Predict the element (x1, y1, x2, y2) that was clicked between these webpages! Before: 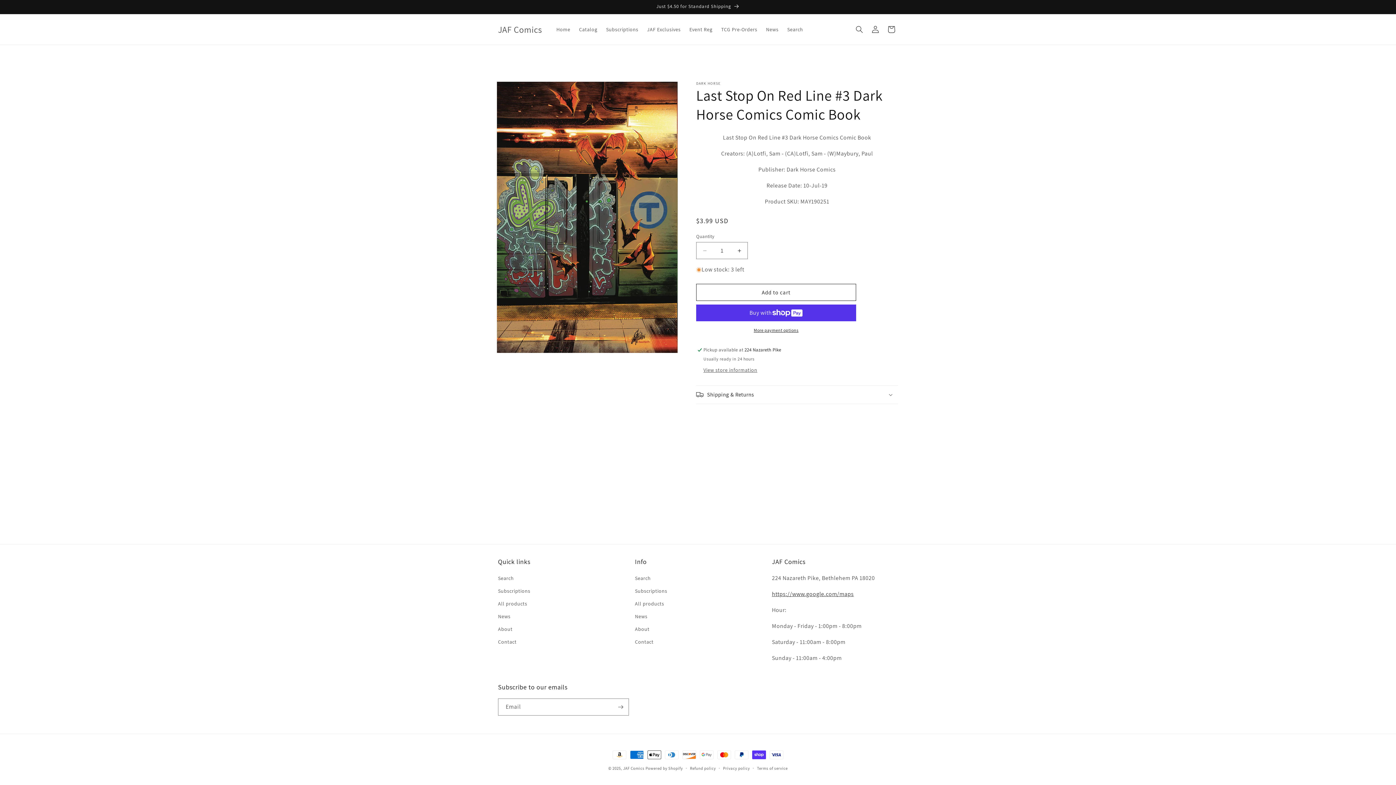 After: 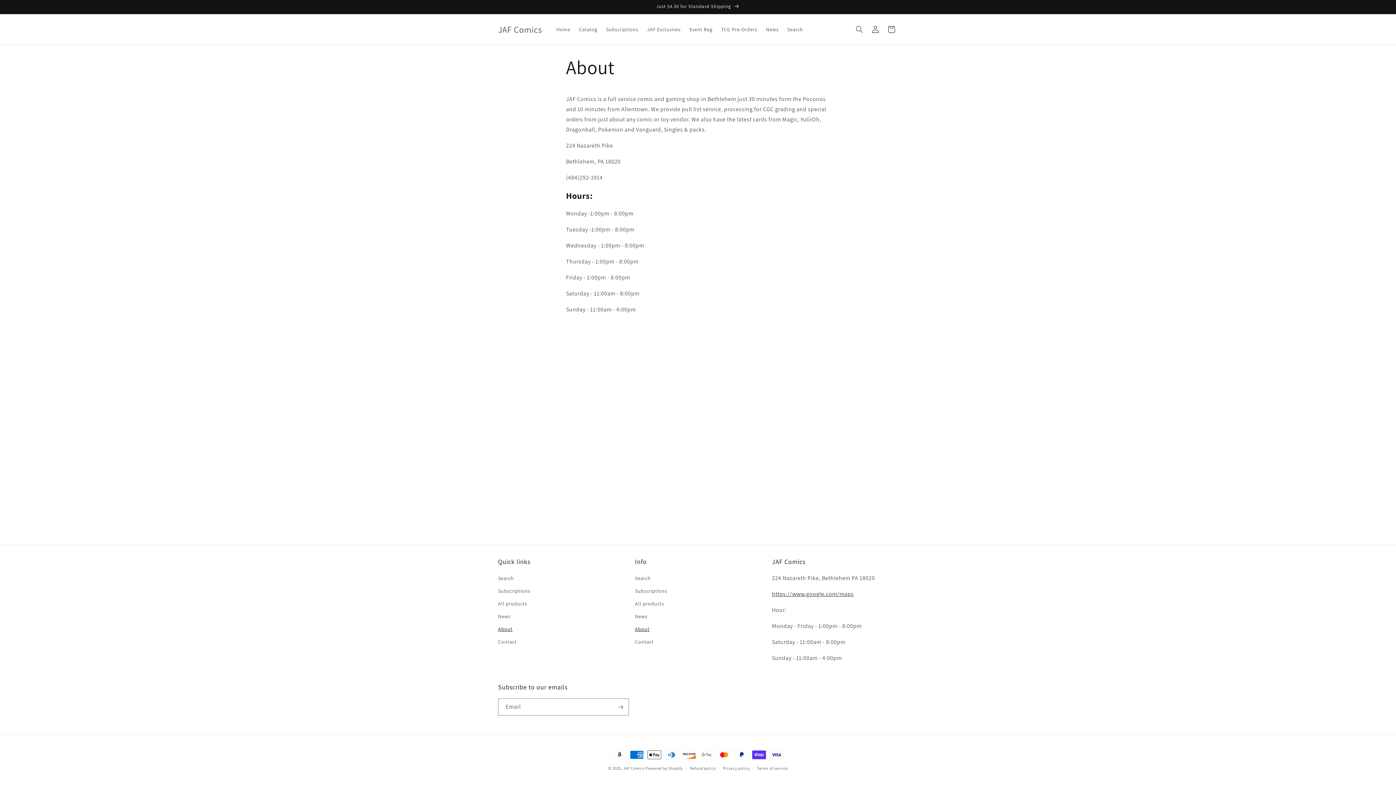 Action: label: About bbox: (498, 623, 512, 636)